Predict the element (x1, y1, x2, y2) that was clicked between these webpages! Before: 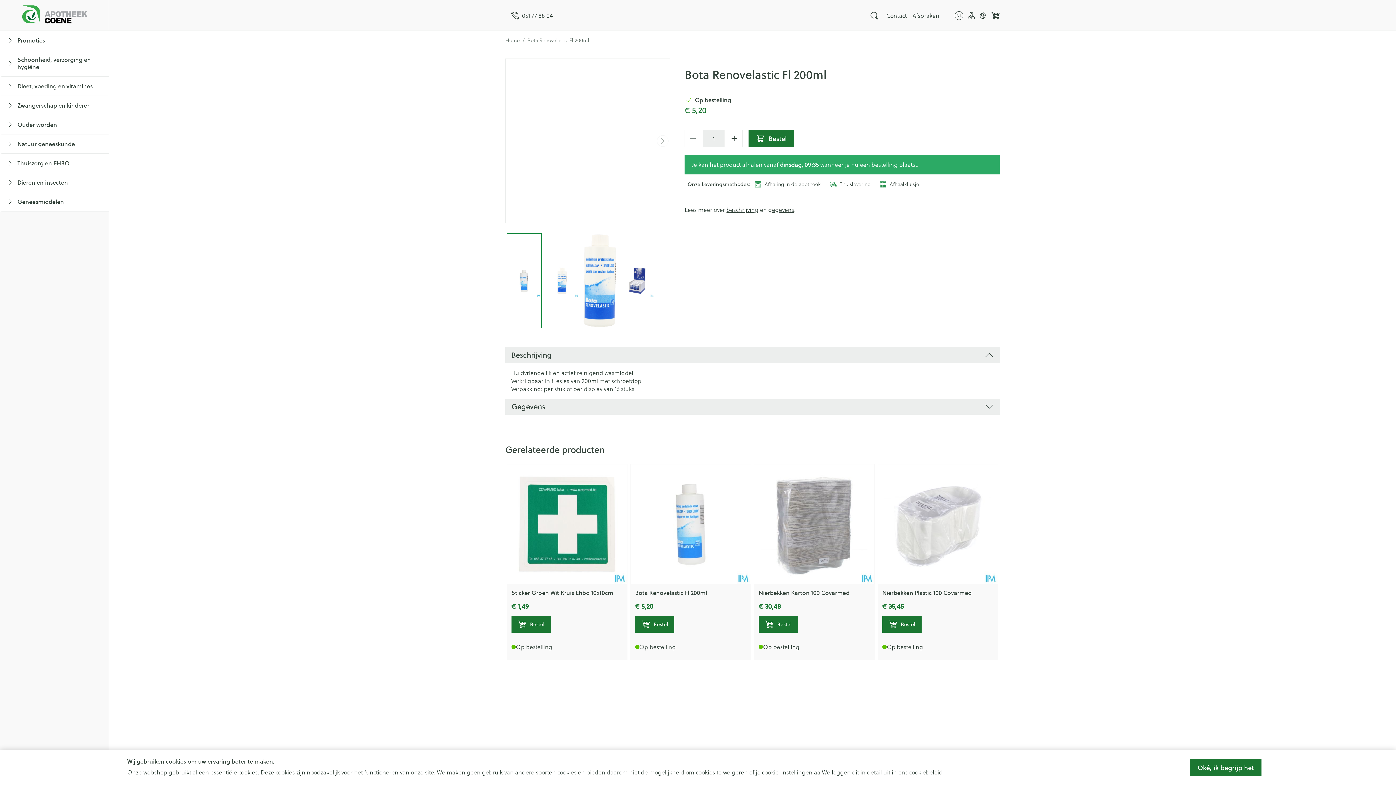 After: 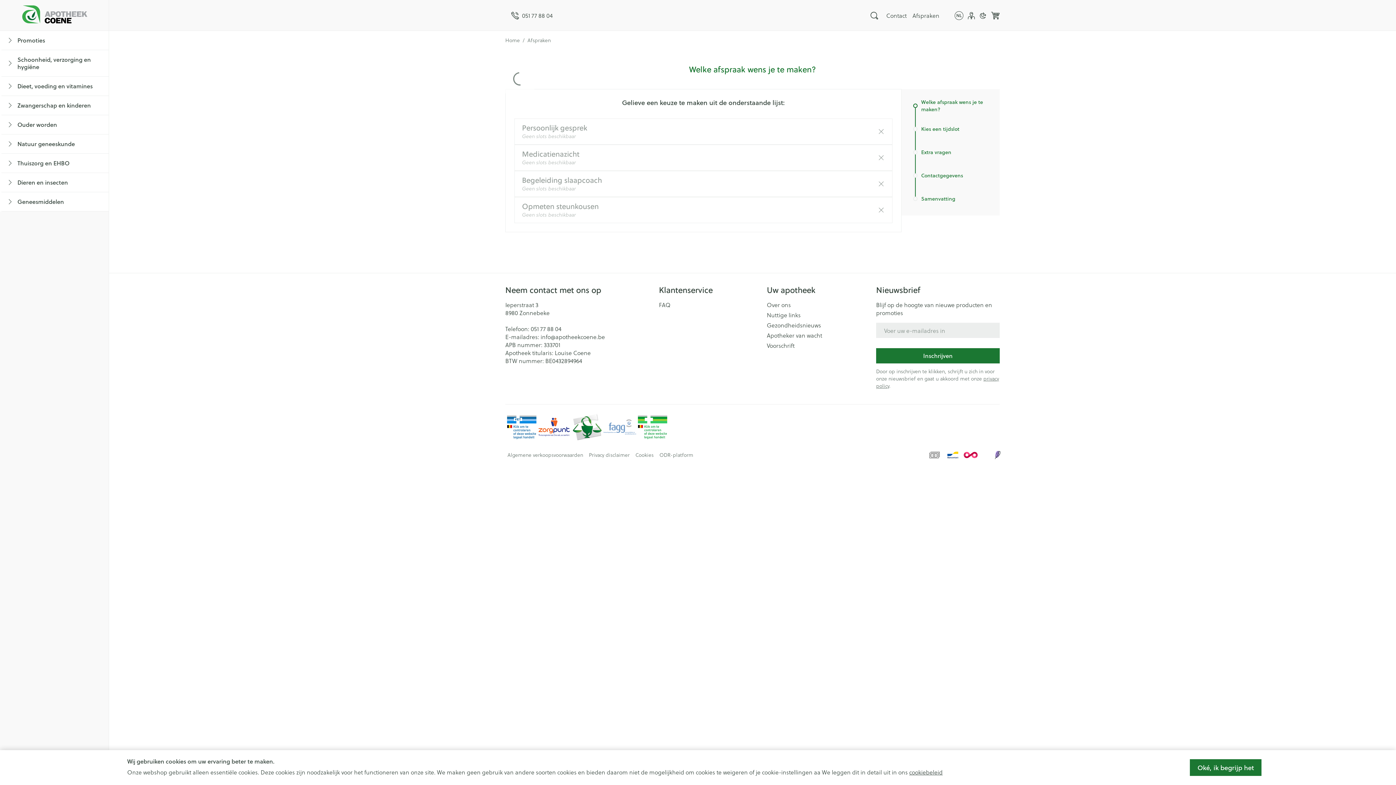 Action: bbox: (912, 11, 939, 19) label: Afspraken